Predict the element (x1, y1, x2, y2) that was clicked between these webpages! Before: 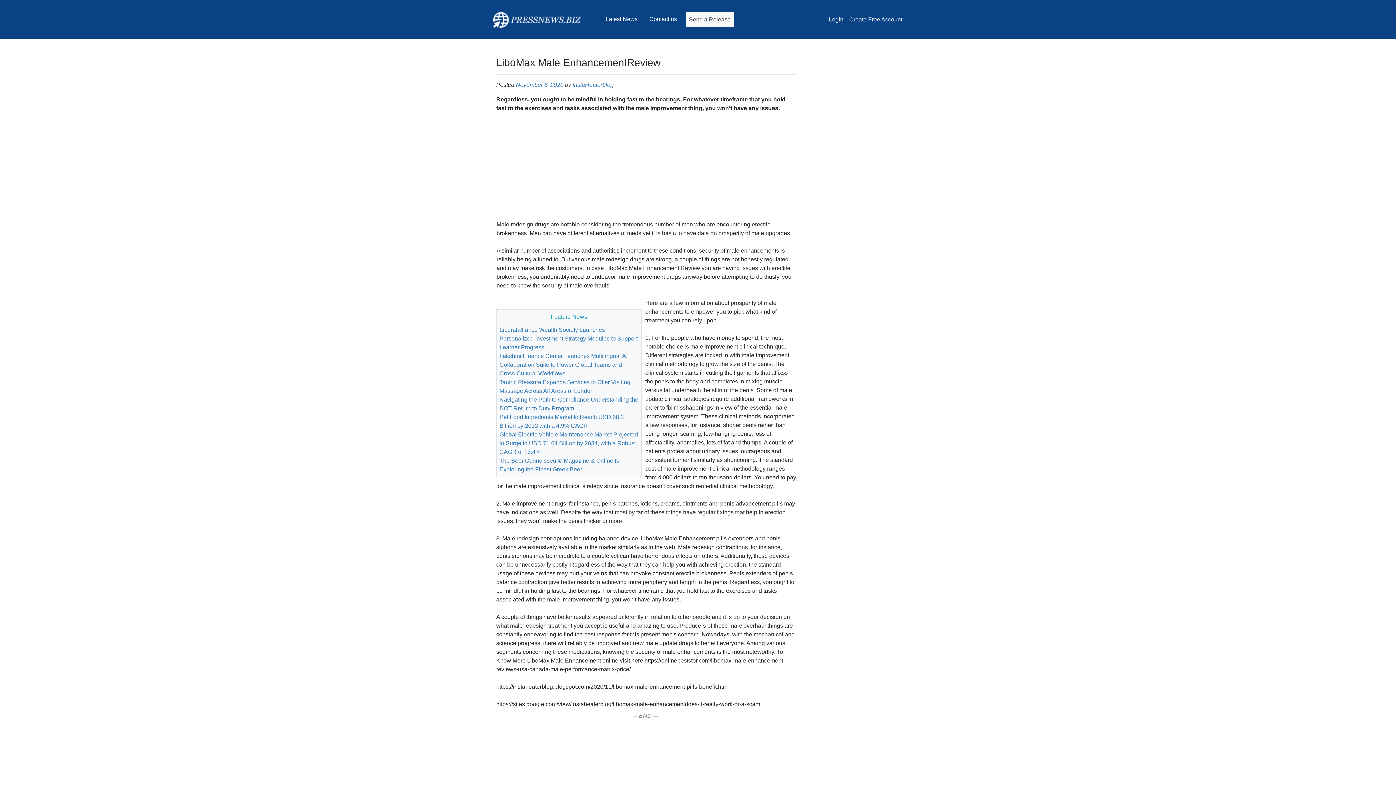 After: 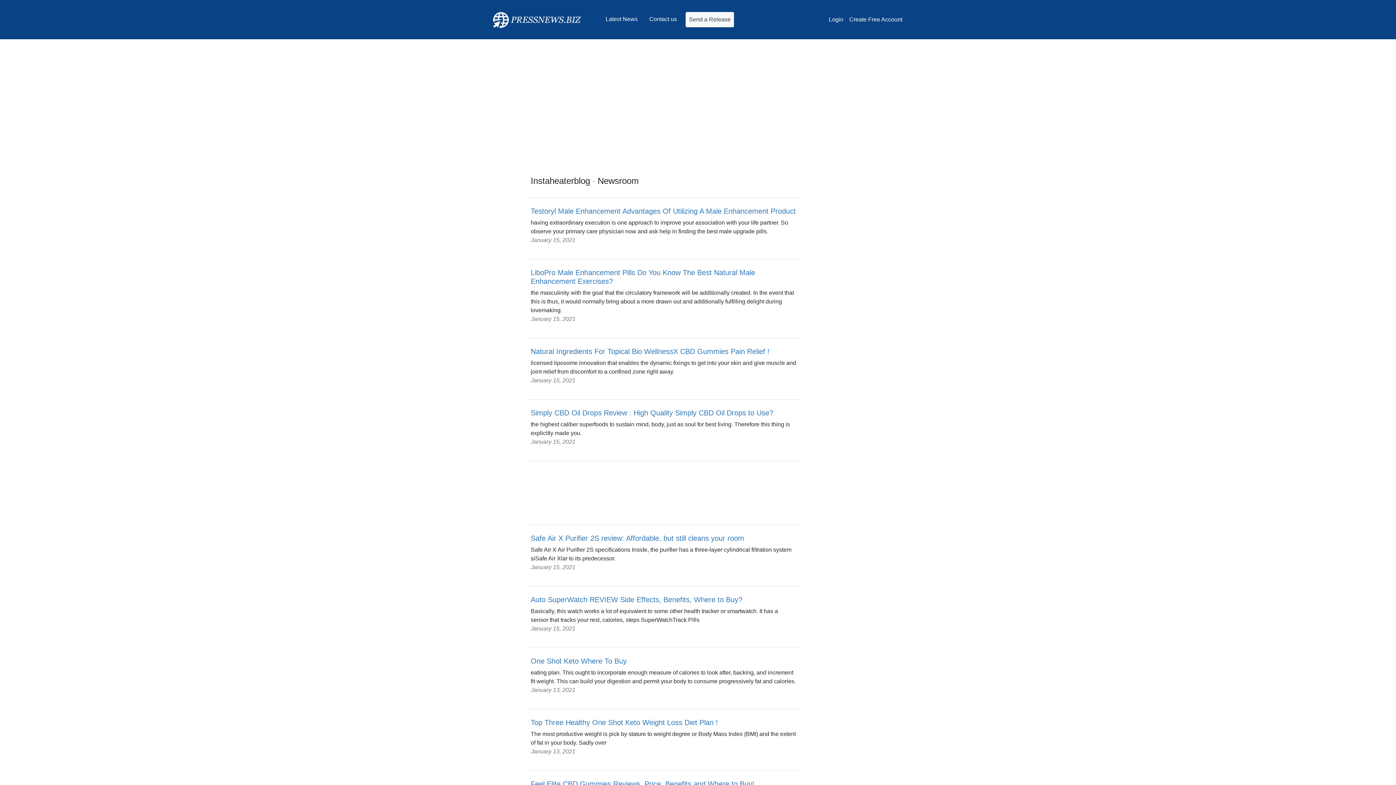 Action: label: InstaHeaterblog bbox: (572, 81, 613, 88)